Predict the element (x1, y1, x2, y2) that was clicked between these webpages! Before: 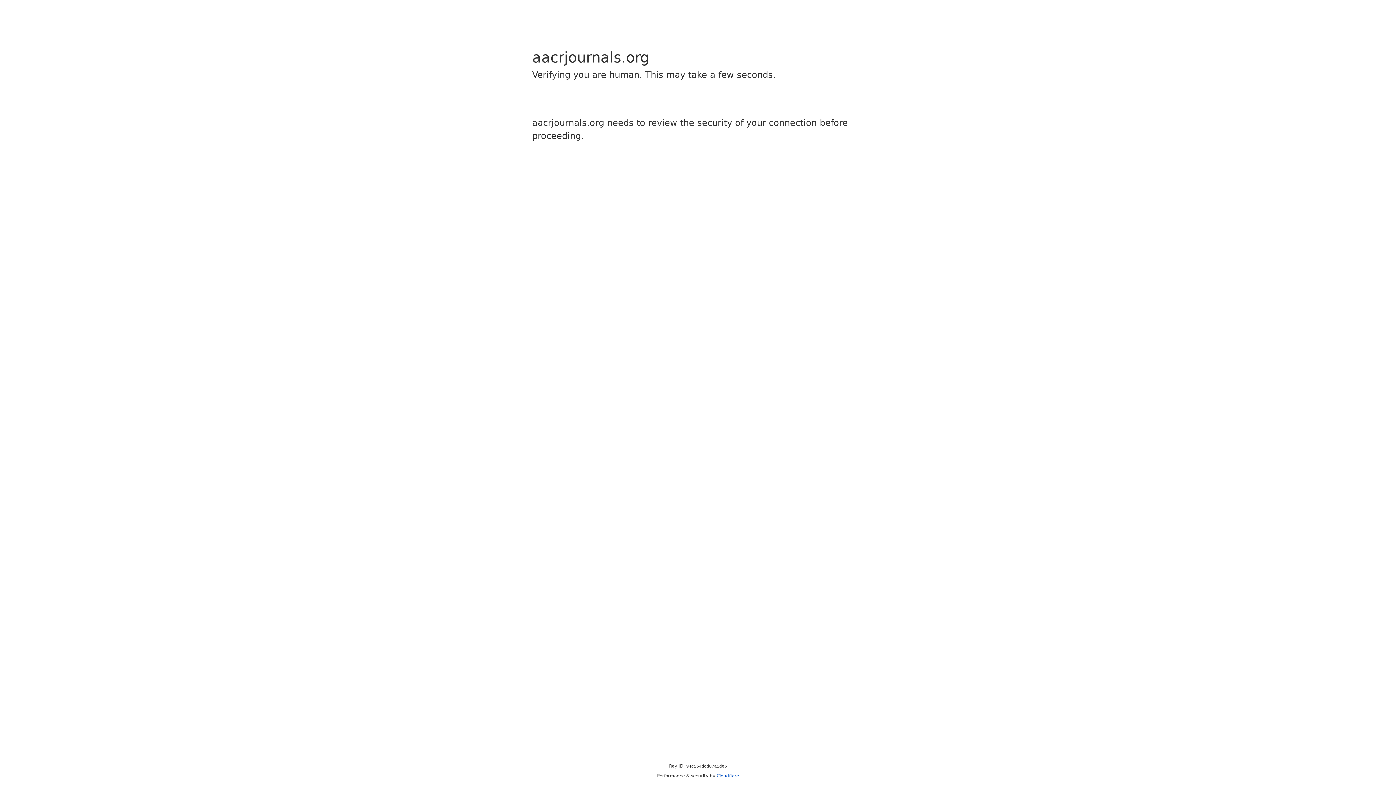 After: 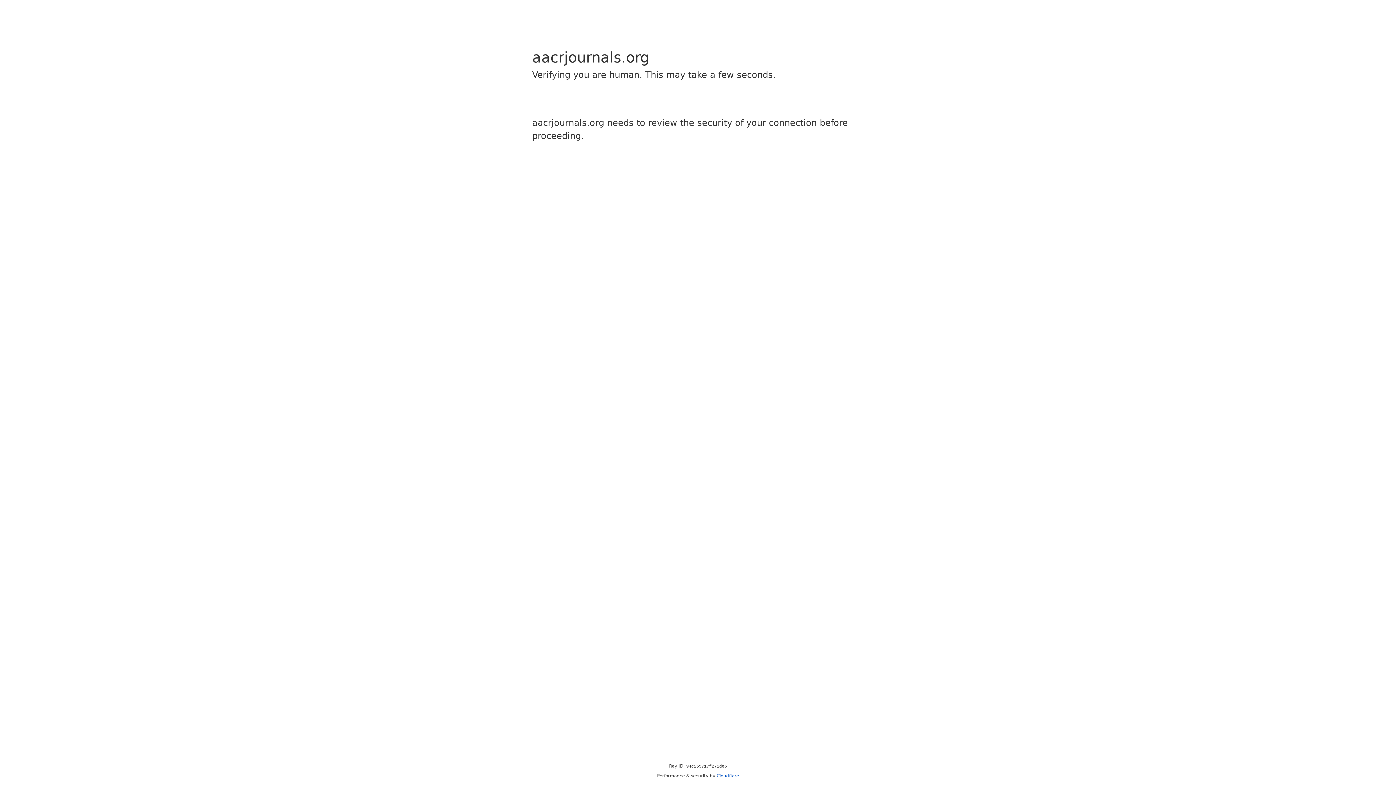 Action: label: Cloudflare bbox: (716, 773, 739, 778)